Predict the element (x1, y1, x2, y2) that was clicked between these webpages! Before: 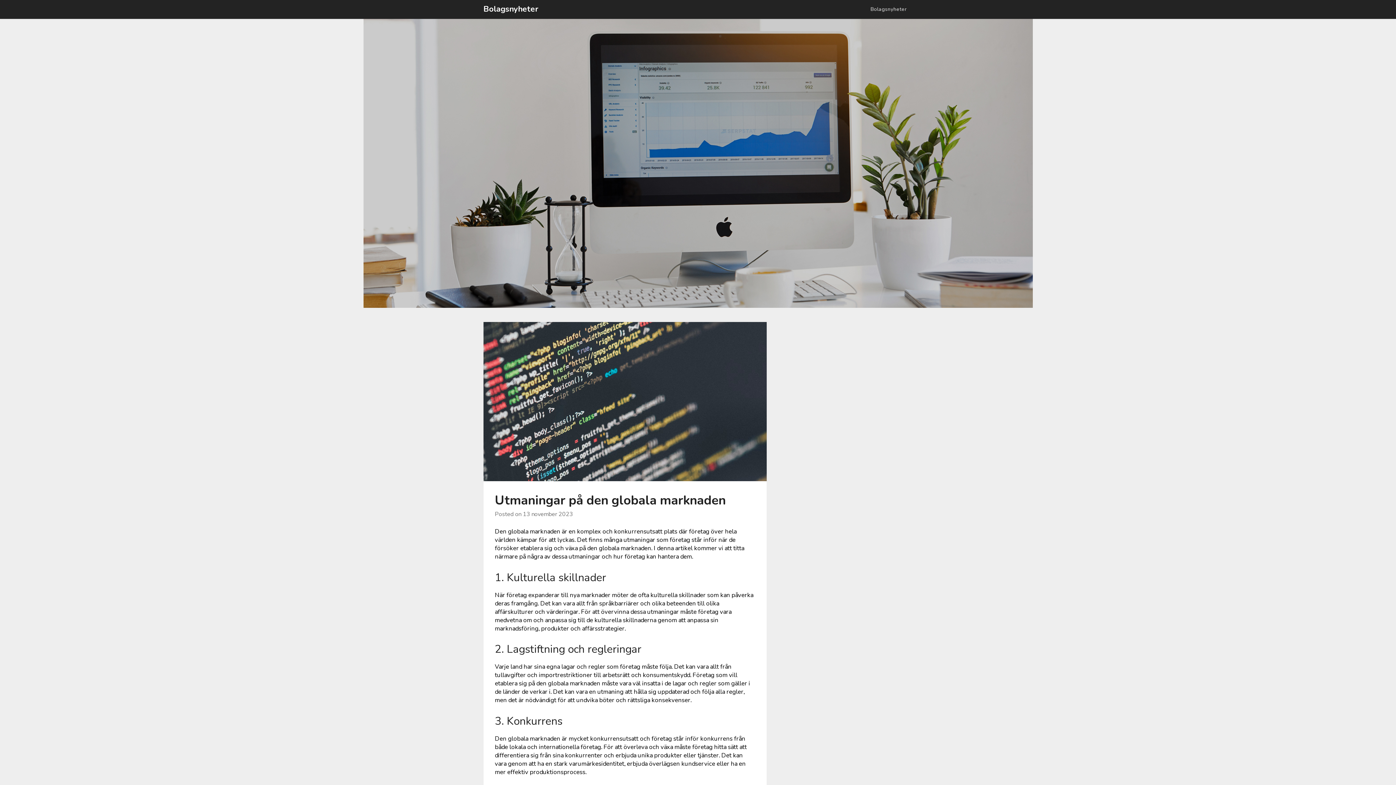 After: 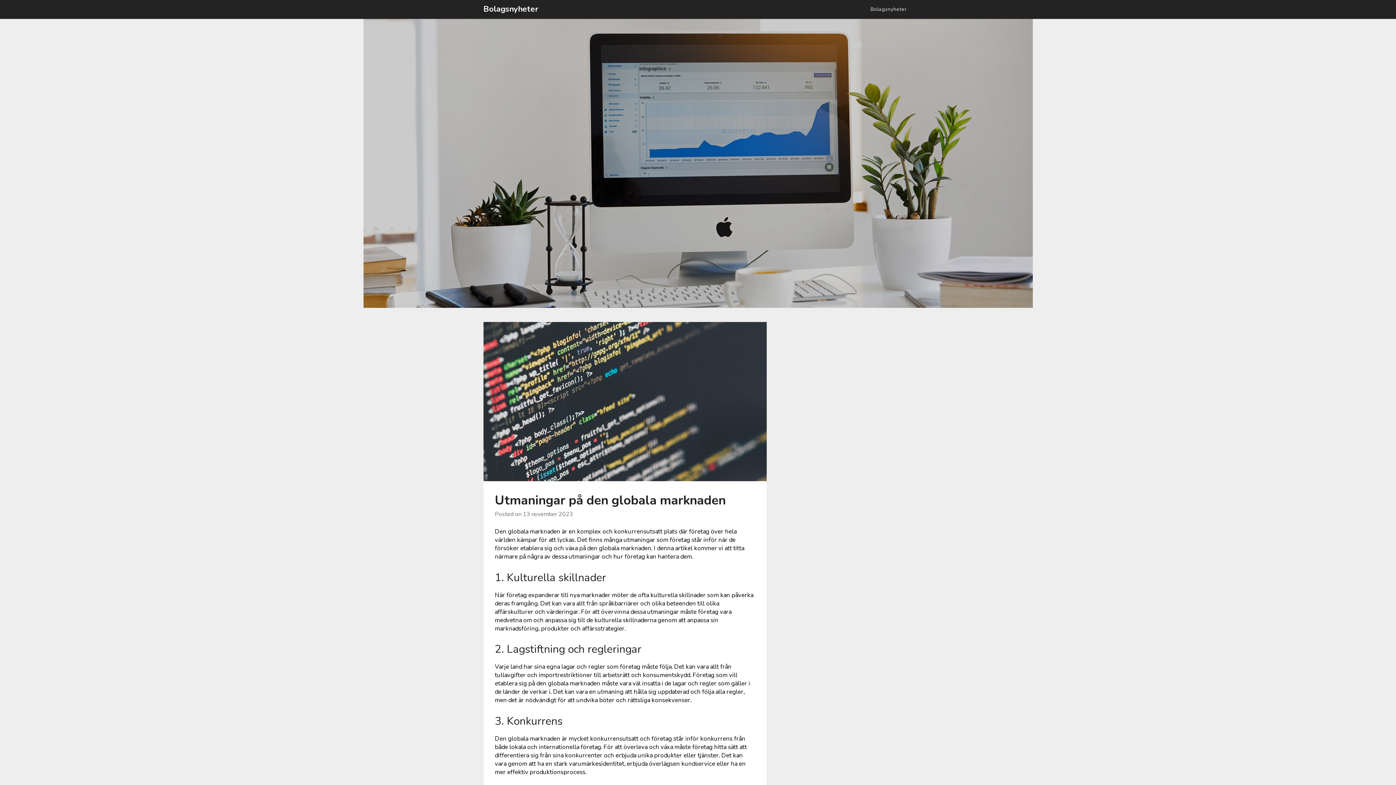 Action: bbox: (522, 510, 573, 518) label: 13 november 2023